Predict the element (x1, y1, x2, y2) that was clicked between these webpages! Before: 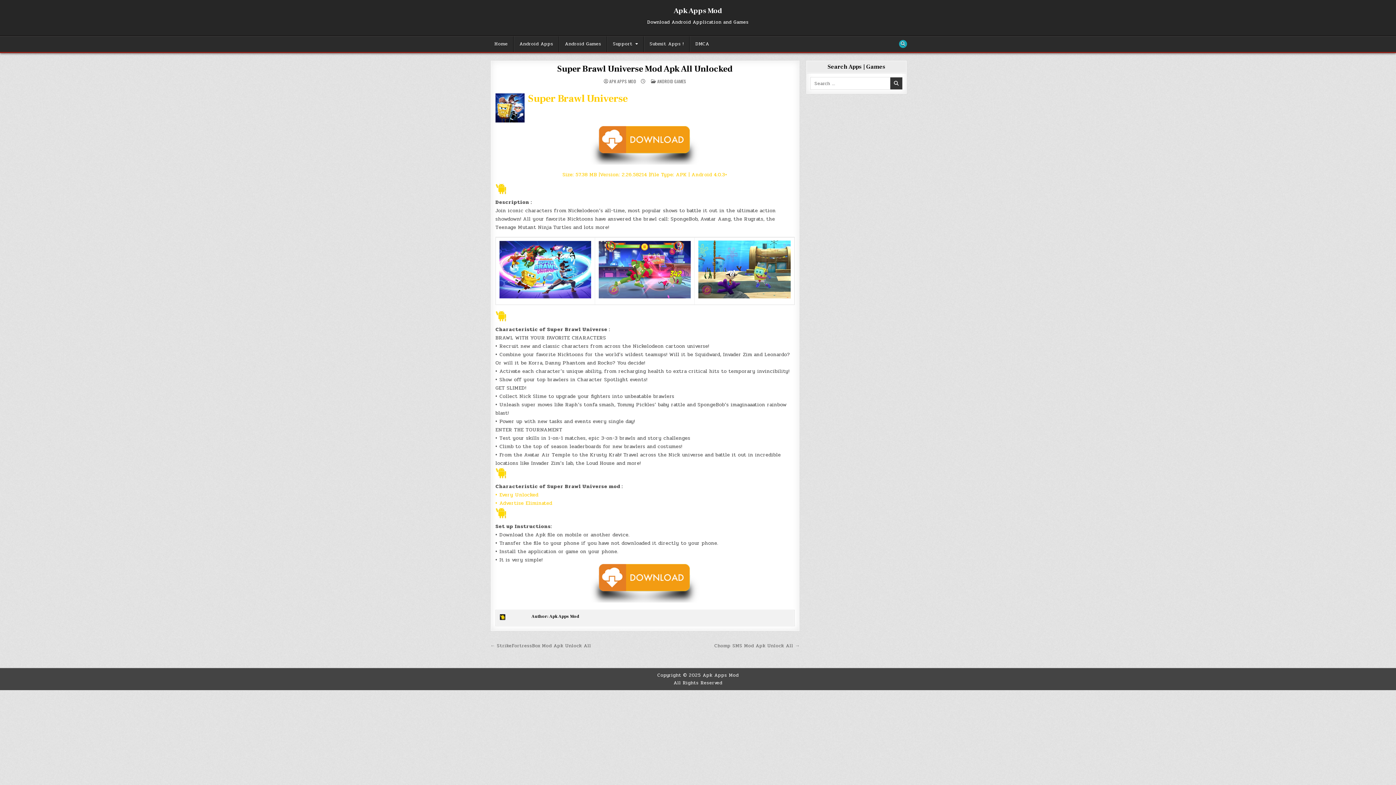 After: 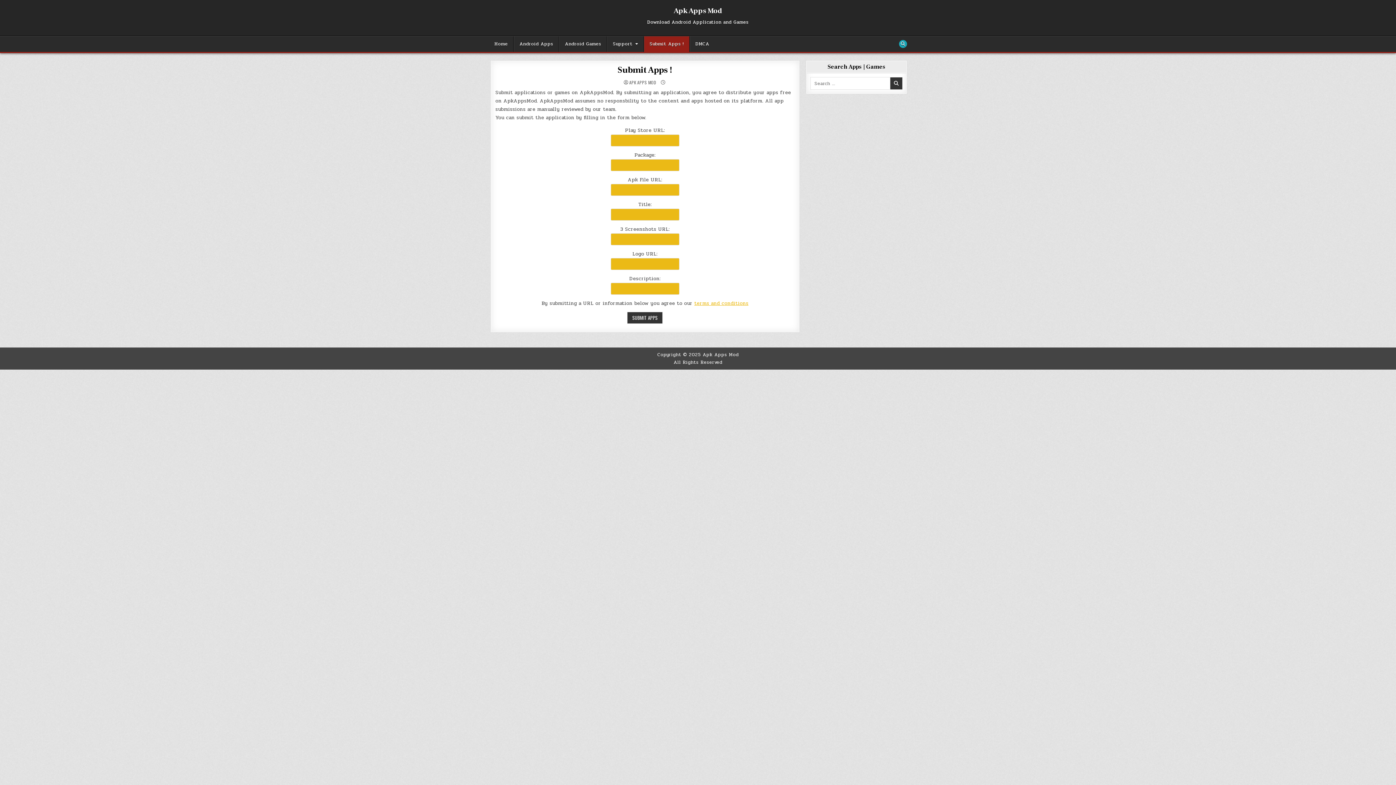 Action: label: Submit Apps ! bbox: (644, 36, 689, 52)